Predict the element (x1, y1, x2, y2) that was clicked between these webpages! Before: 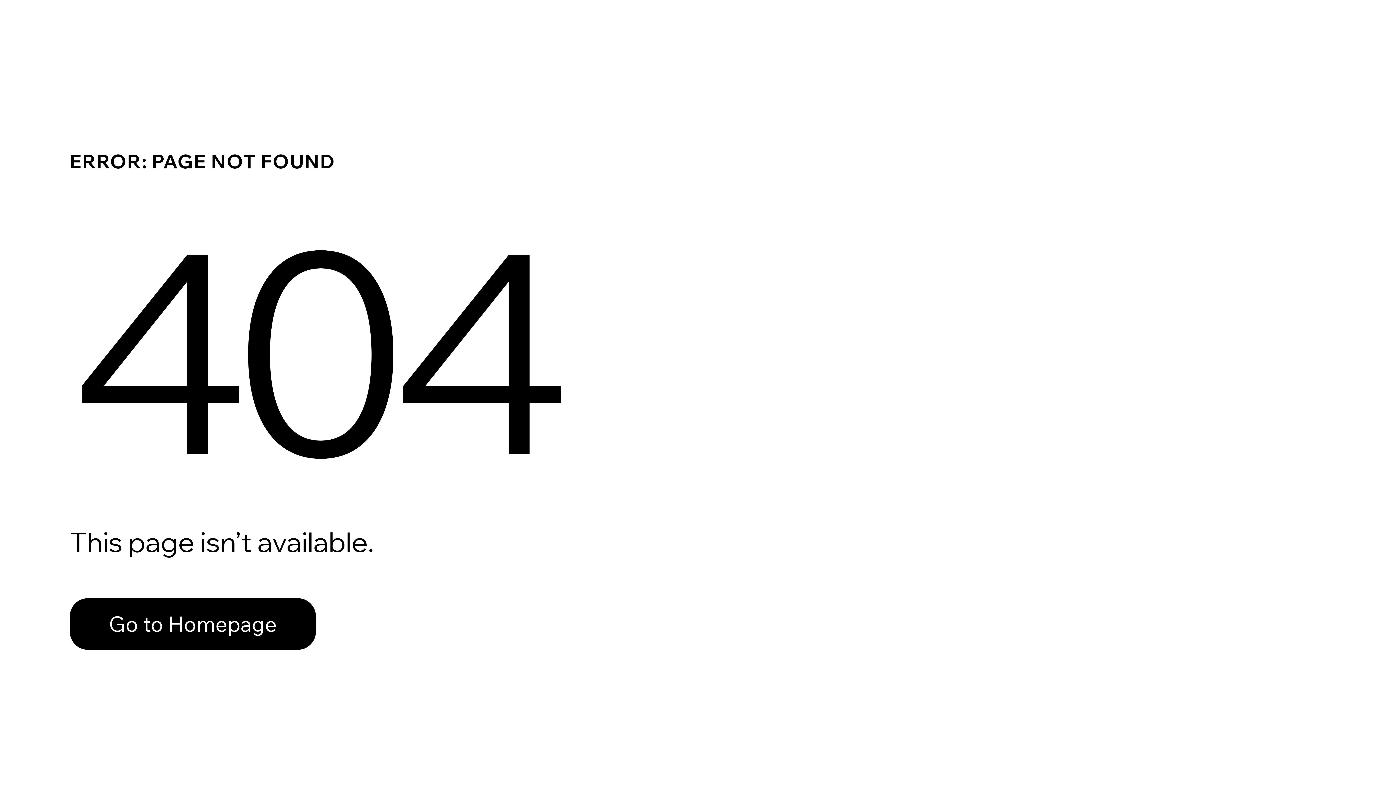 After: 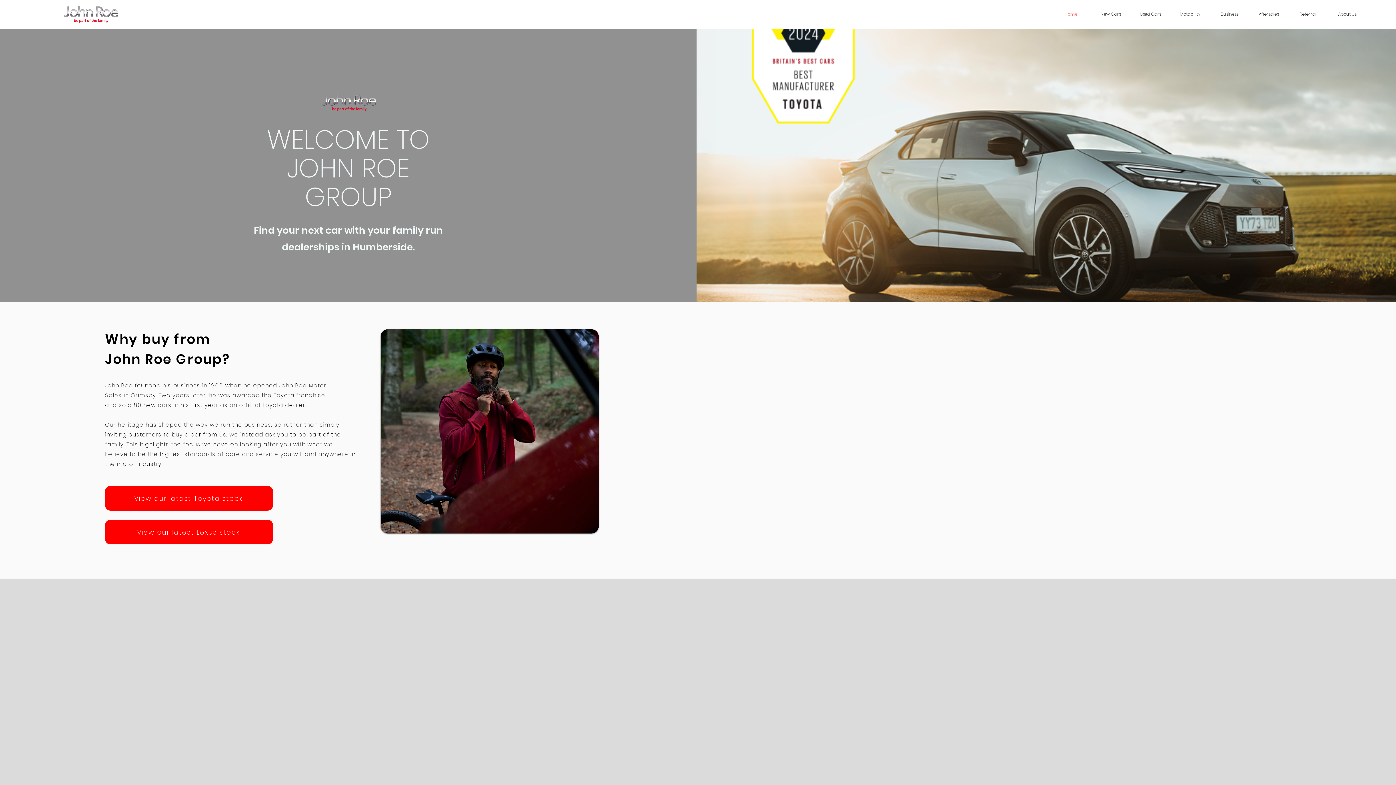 Action: label: Go to Homepage bbox: (69, 582, 768, 659)